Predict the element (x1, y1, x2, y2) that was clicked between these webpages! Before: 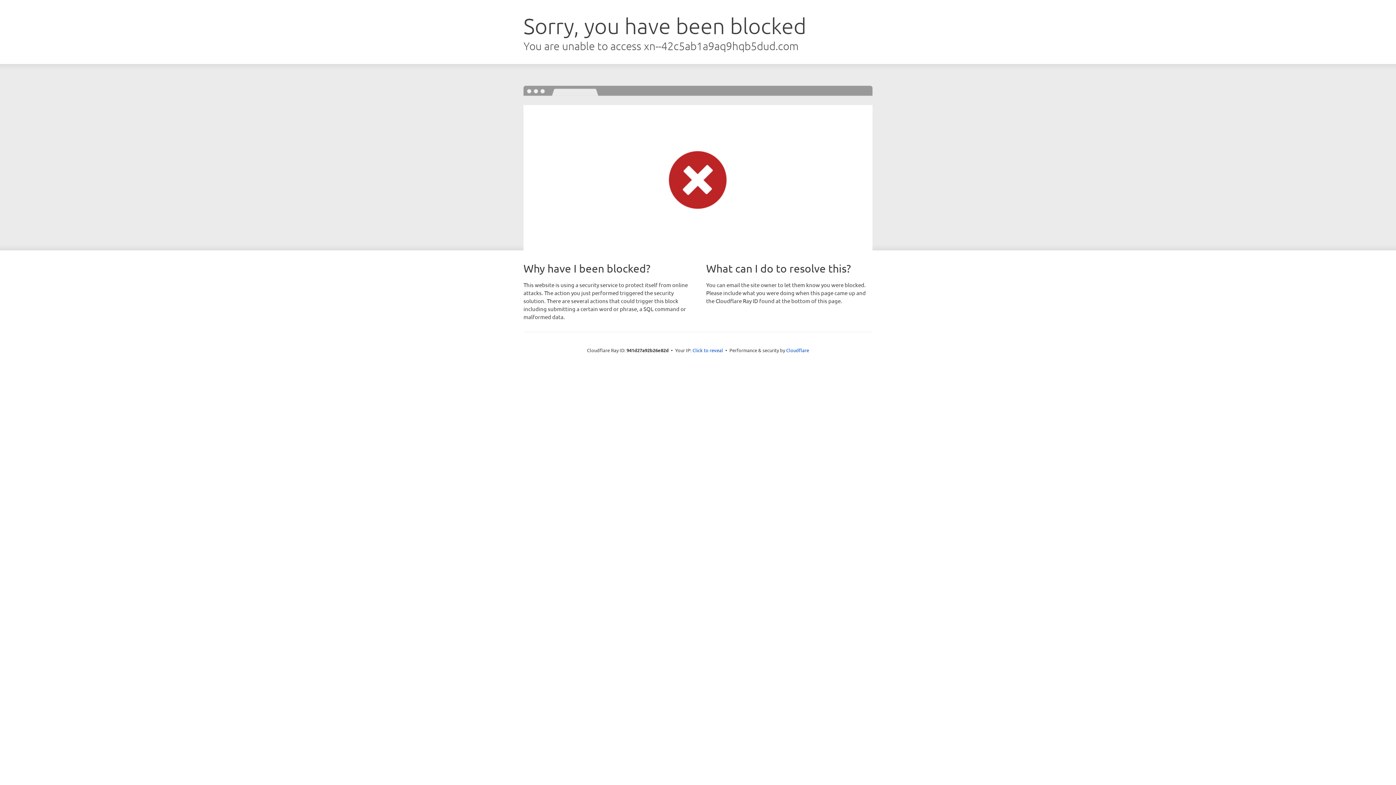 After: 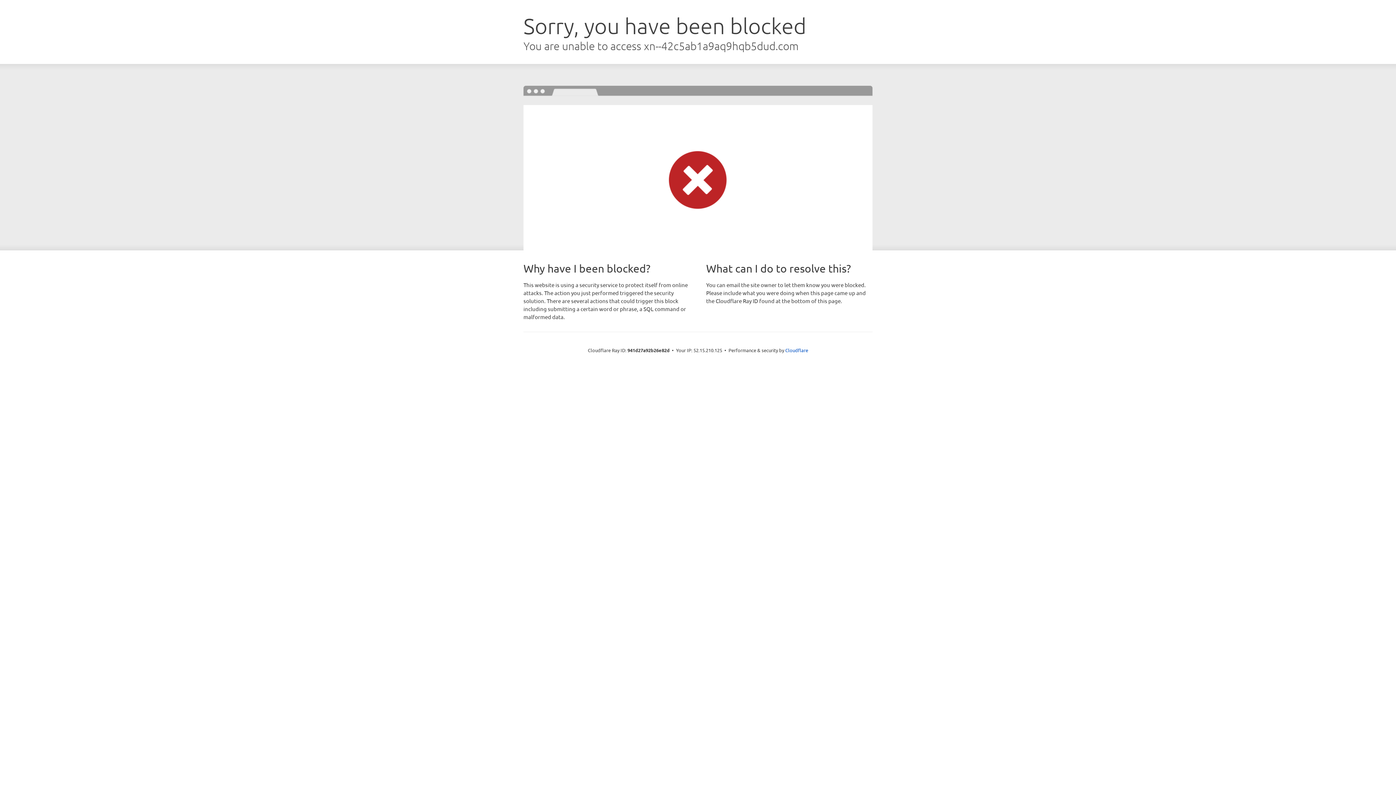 Action: bbox: (692, 346, 723, 353) label: Click to reveal